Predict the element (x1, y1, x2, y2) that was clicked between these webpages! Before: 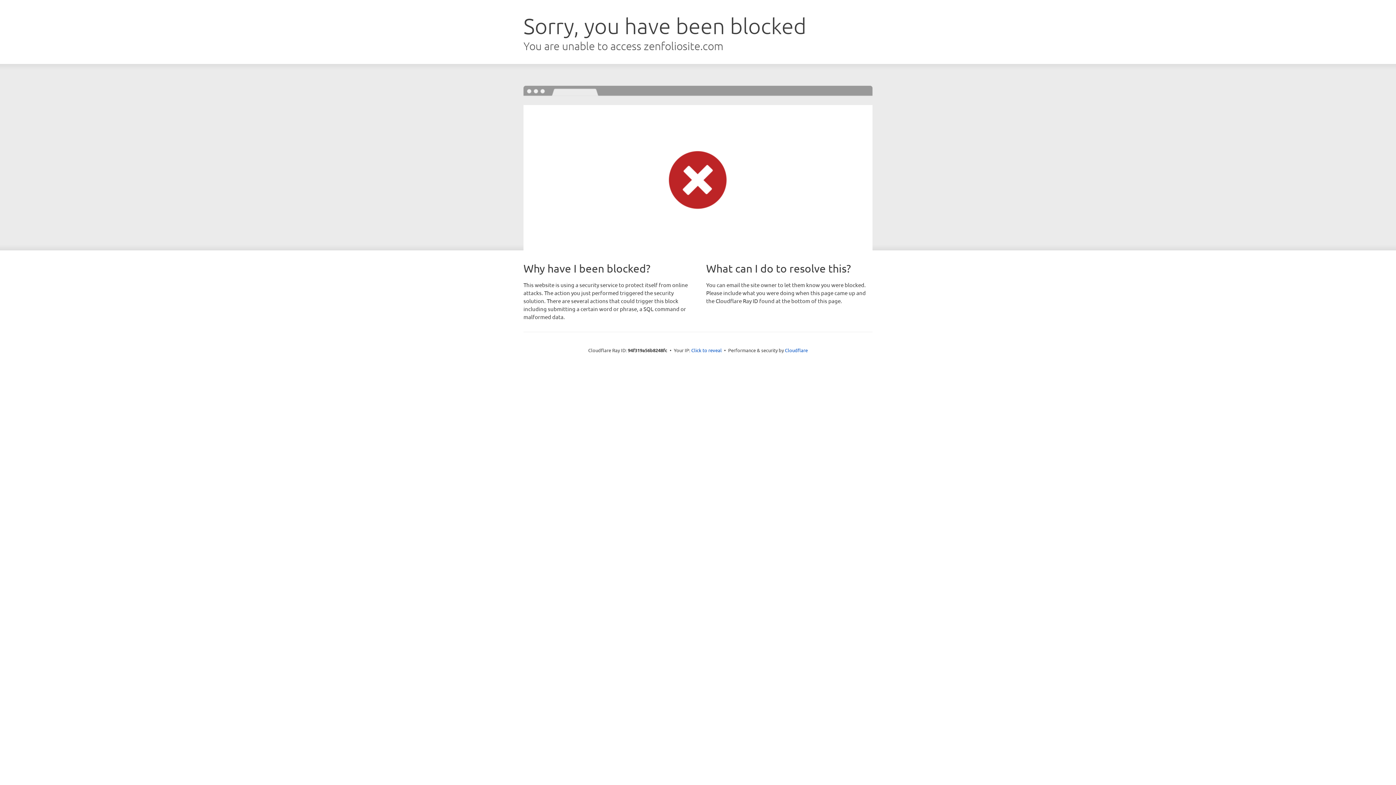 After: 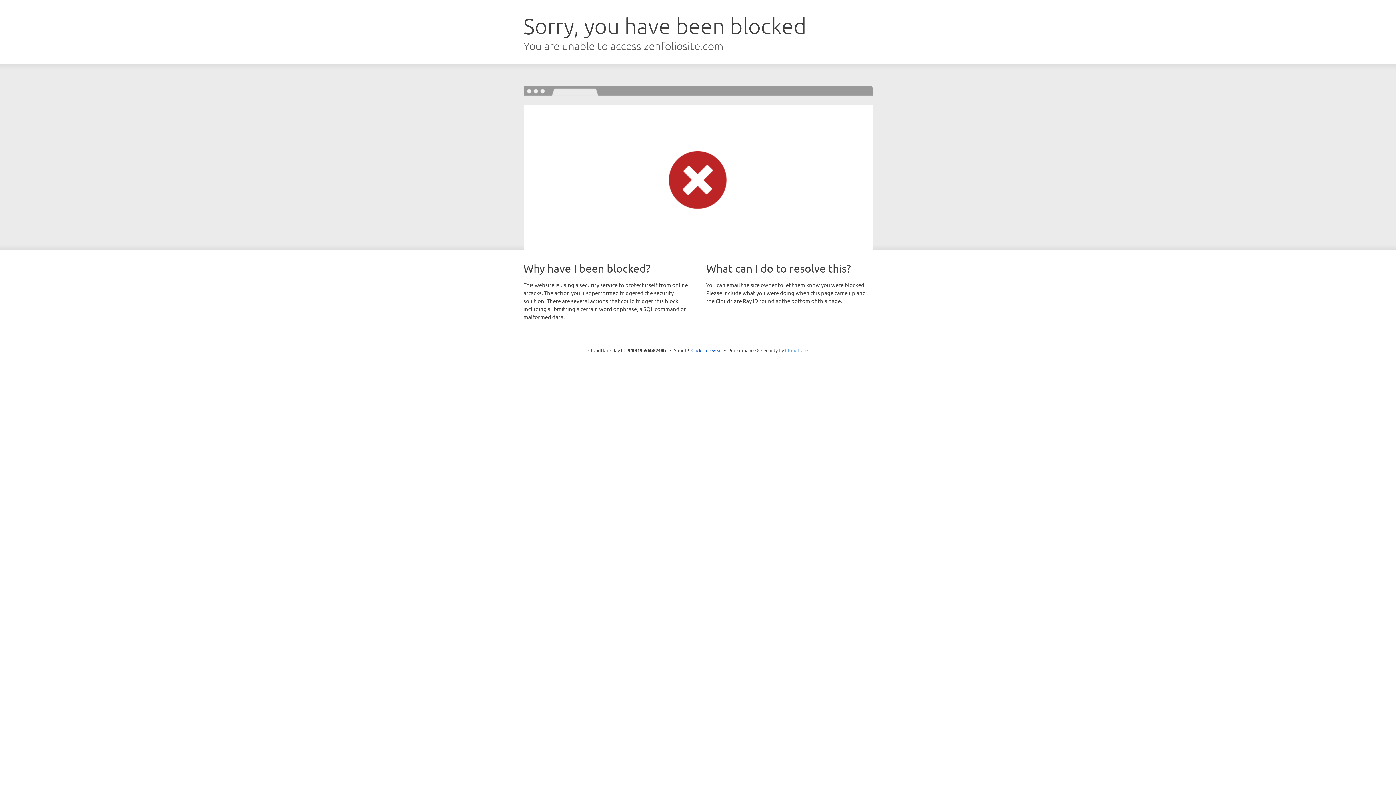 Action: label: Cloudflare bbox: (785, 347, 808, 353)